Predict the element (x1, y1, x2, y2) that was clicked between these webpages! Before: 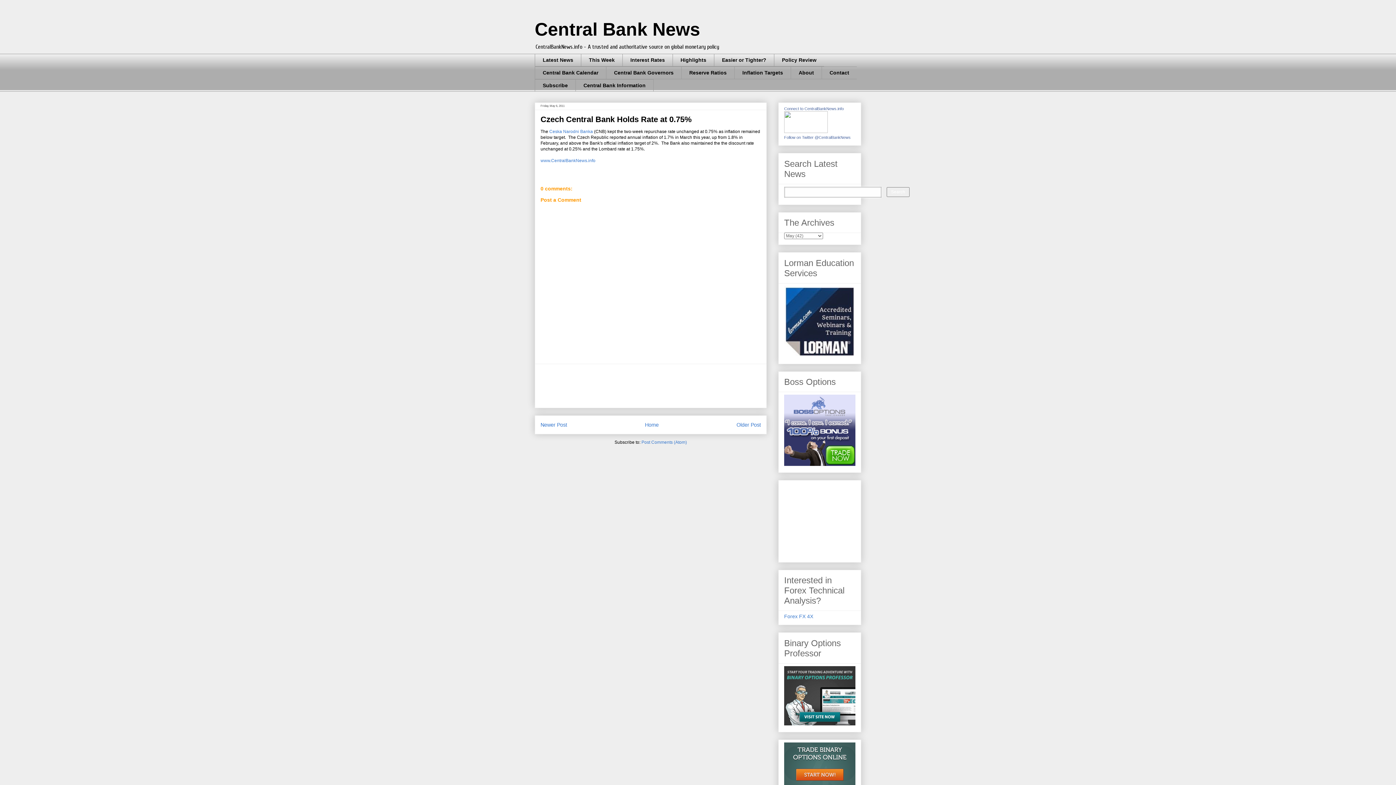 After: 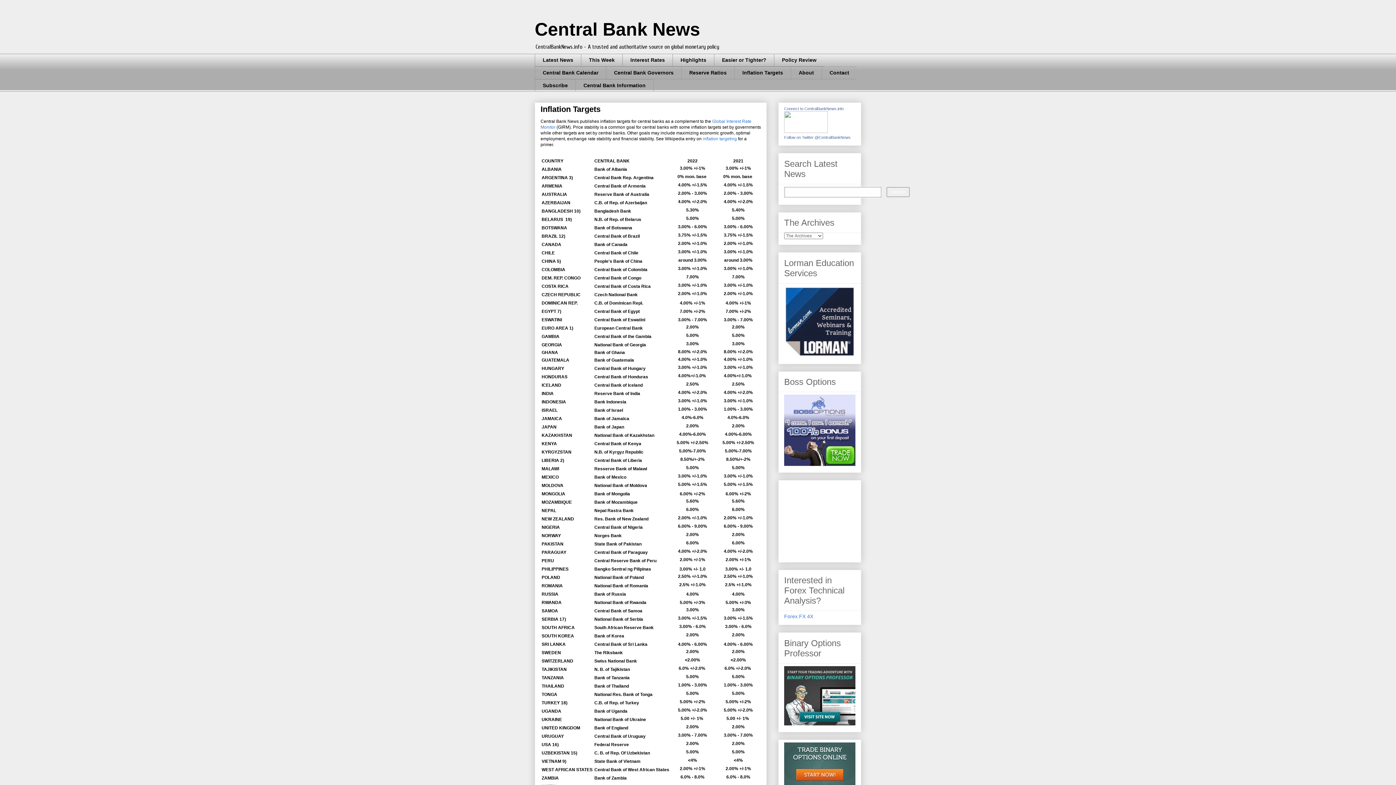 Action: label: Inflation Targets bbox: (734, 66, 790, 79)